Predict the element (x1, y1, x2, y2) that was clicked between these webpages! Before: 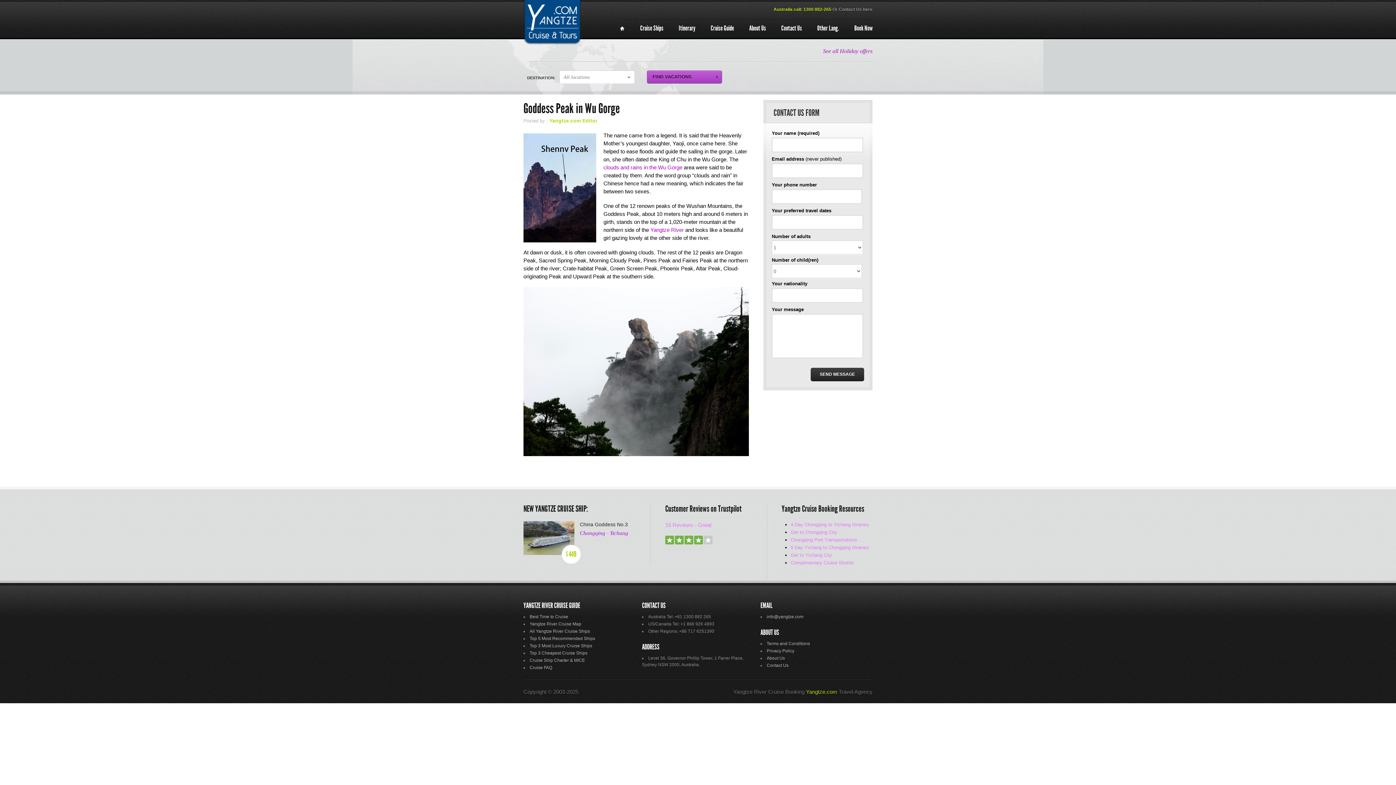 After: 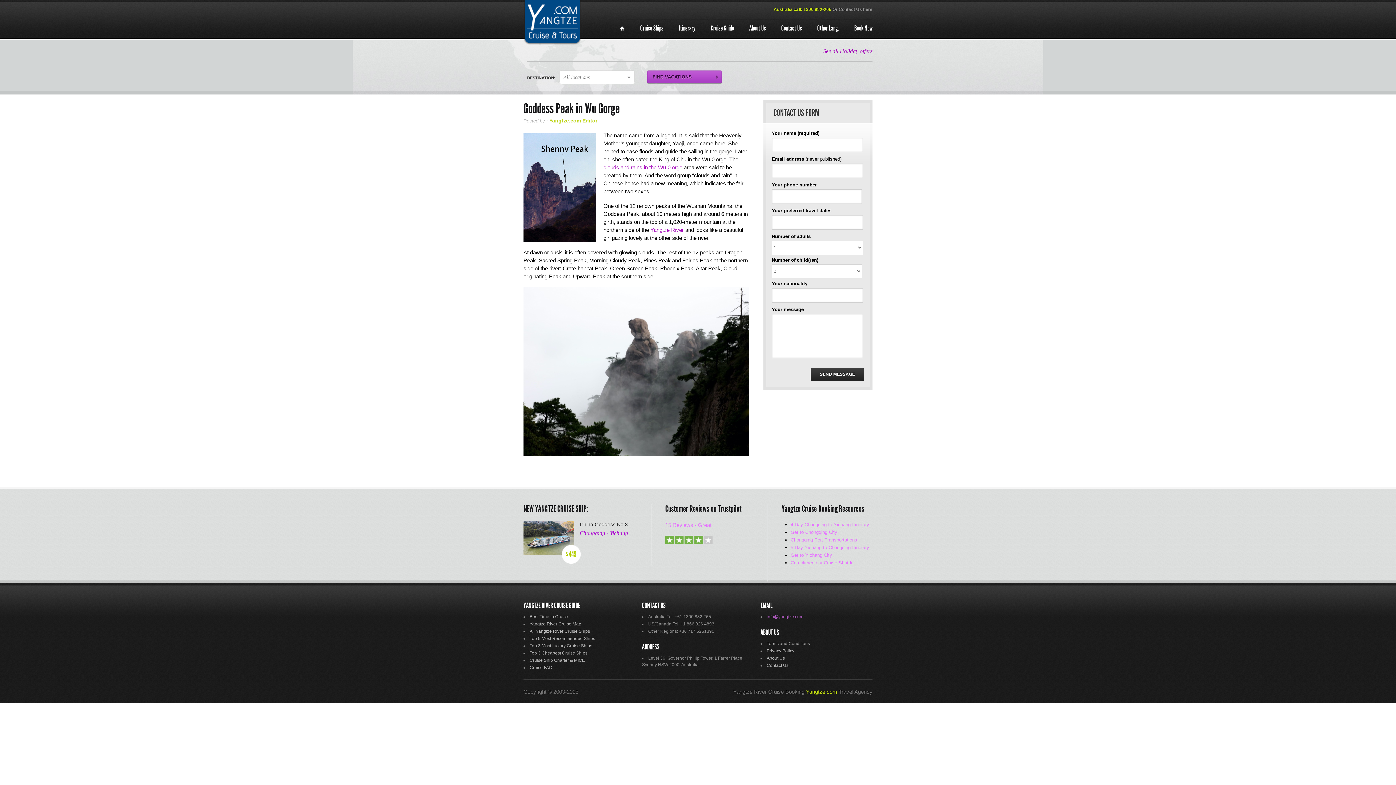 Action: label: info@yangtze.com bbox: (766, 614, 803, 619)